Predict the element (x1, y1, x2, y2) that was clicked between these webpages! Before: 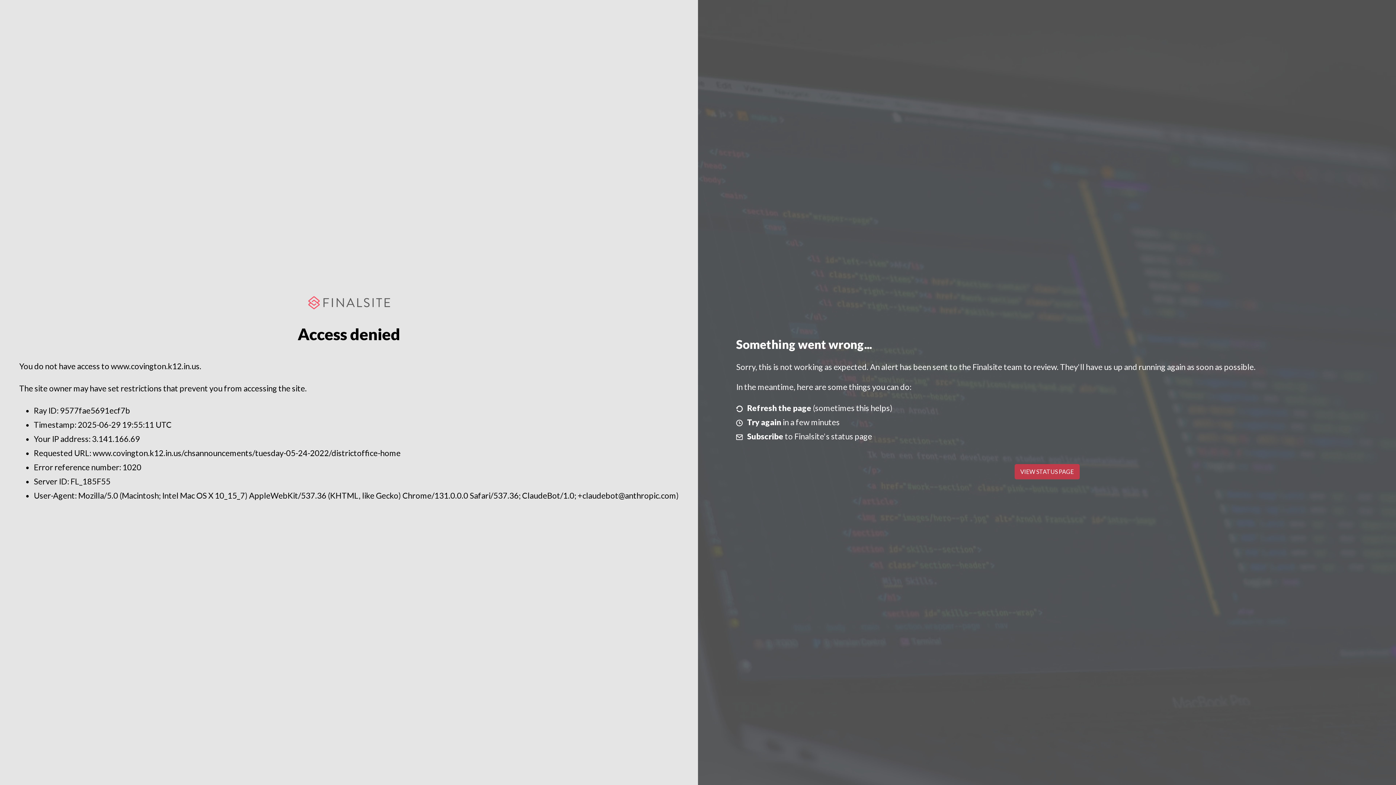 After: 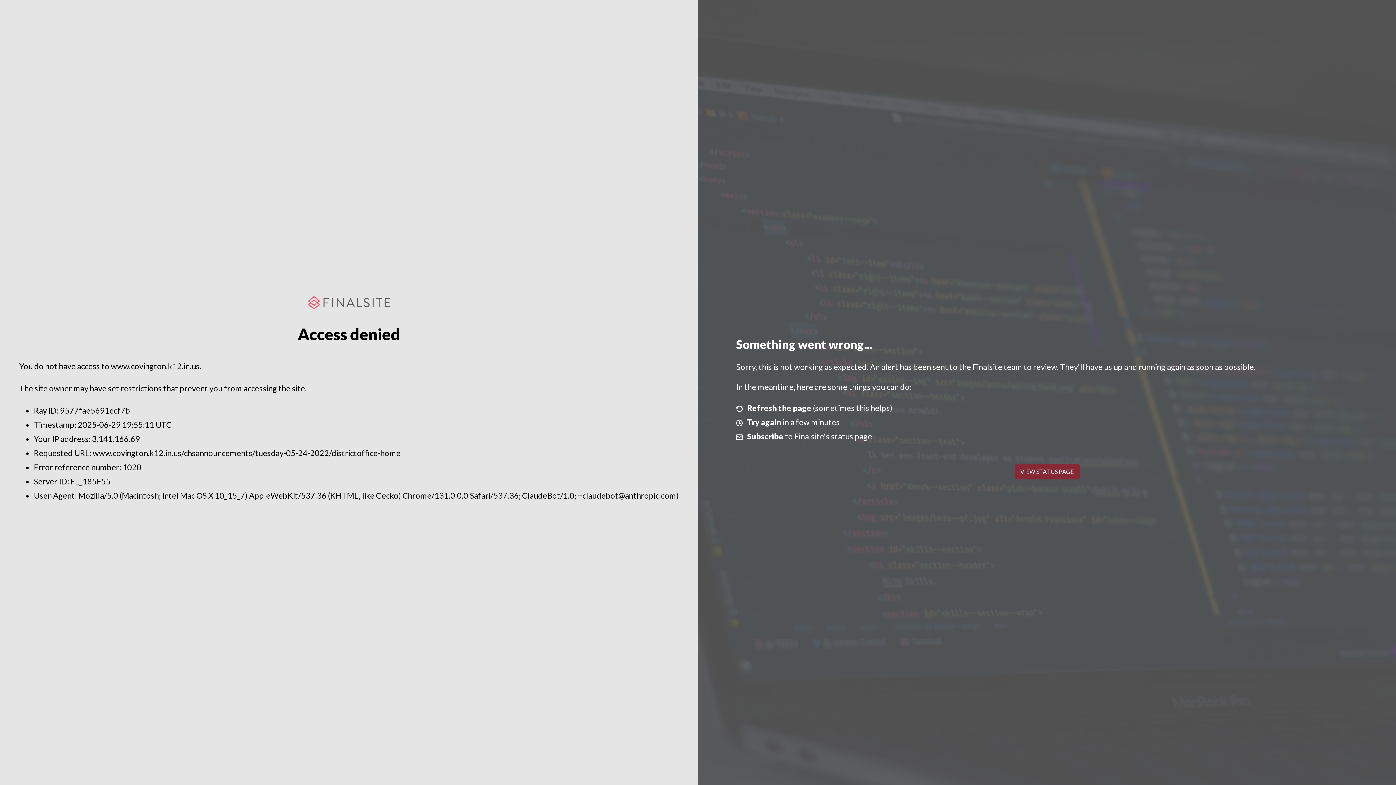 Action: bbox: (1014, 464, 1079, 479) label: VIEW STATUS PAGE